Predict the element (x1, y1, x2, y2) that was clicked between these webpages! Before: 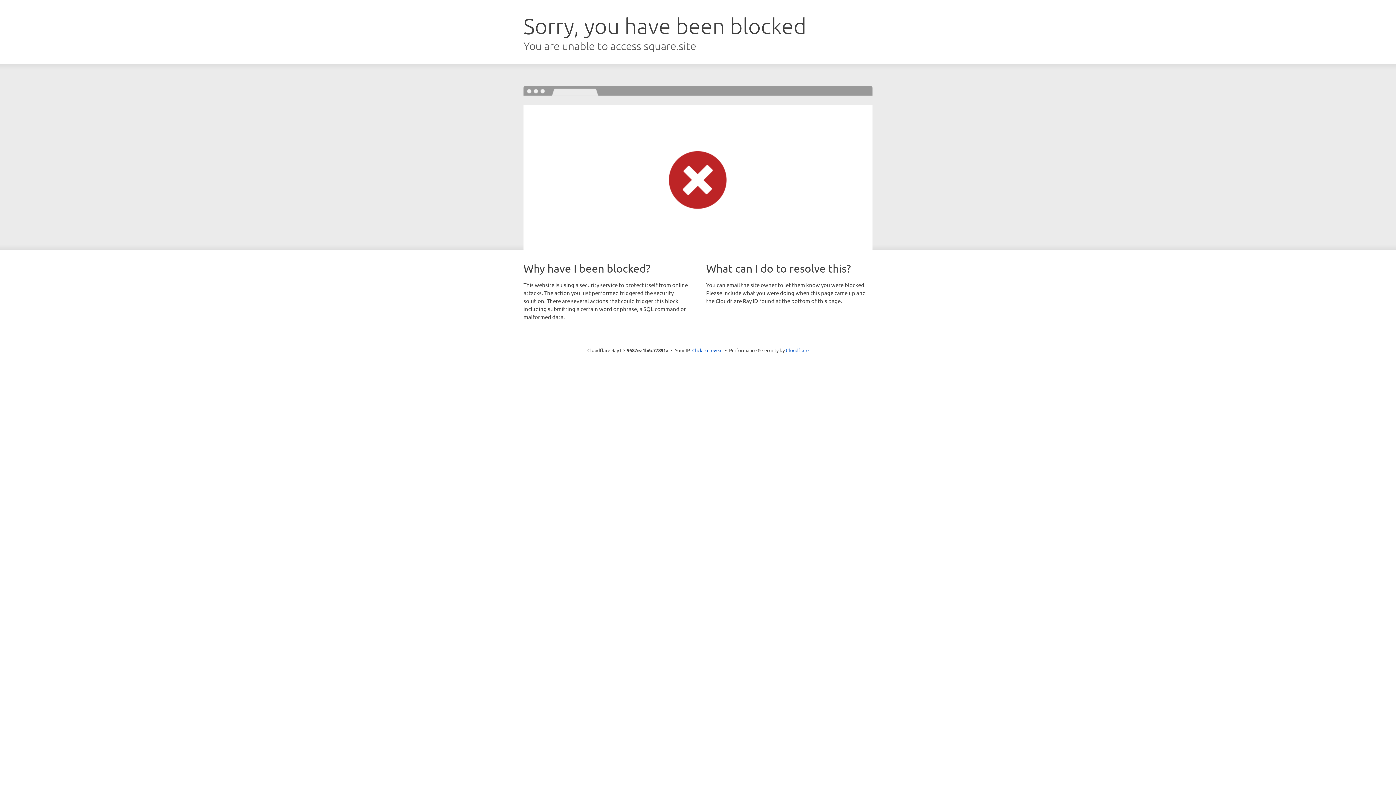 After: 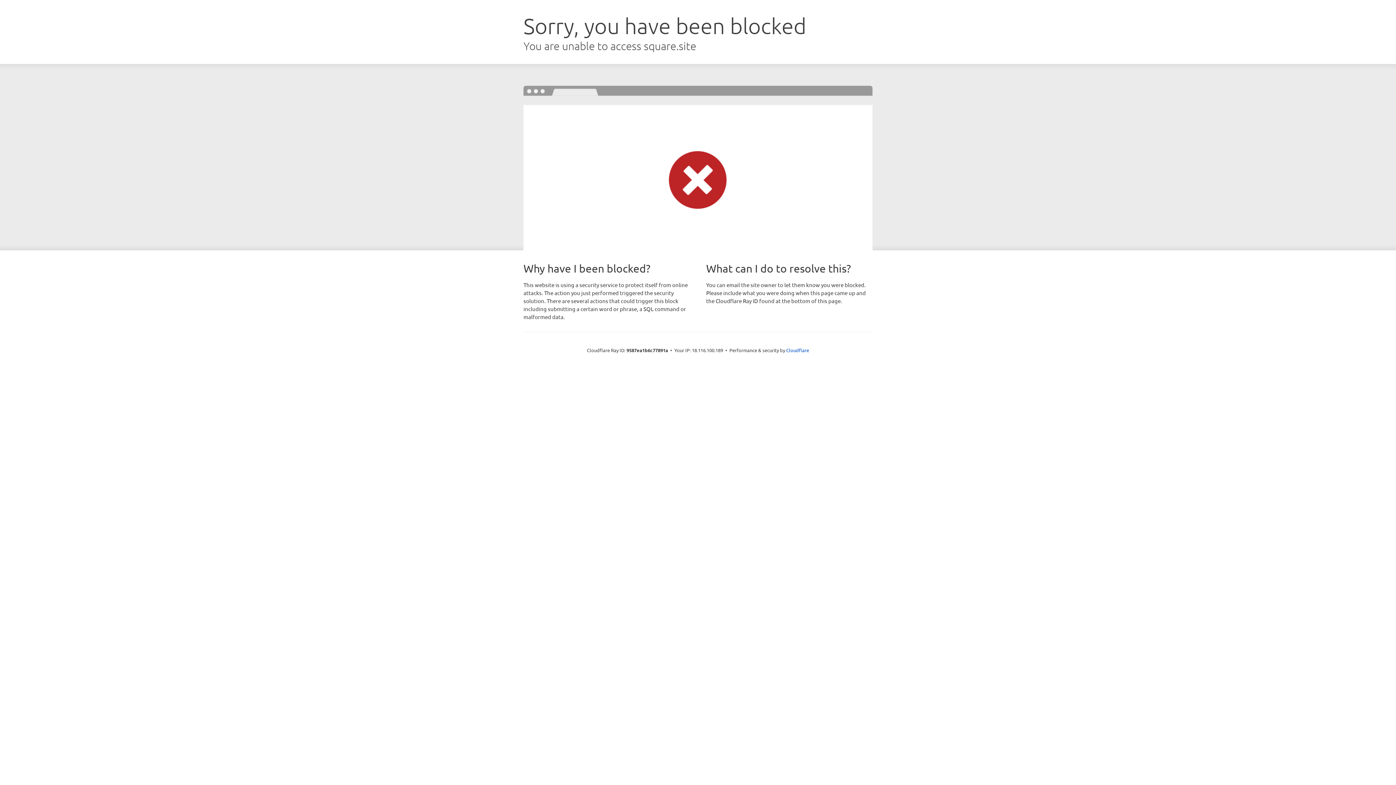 Action: bbox: (692, 346, 722, 353) label: Click to reveal